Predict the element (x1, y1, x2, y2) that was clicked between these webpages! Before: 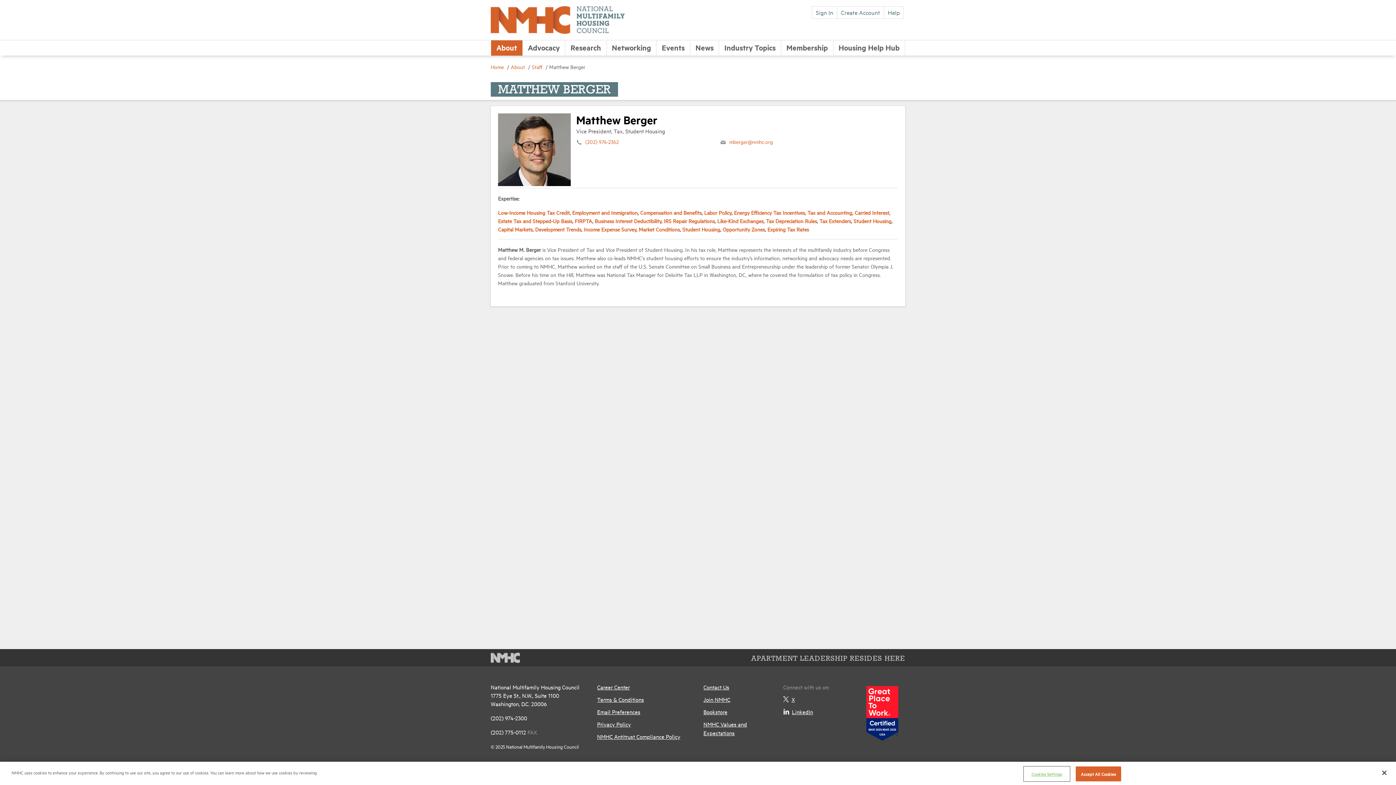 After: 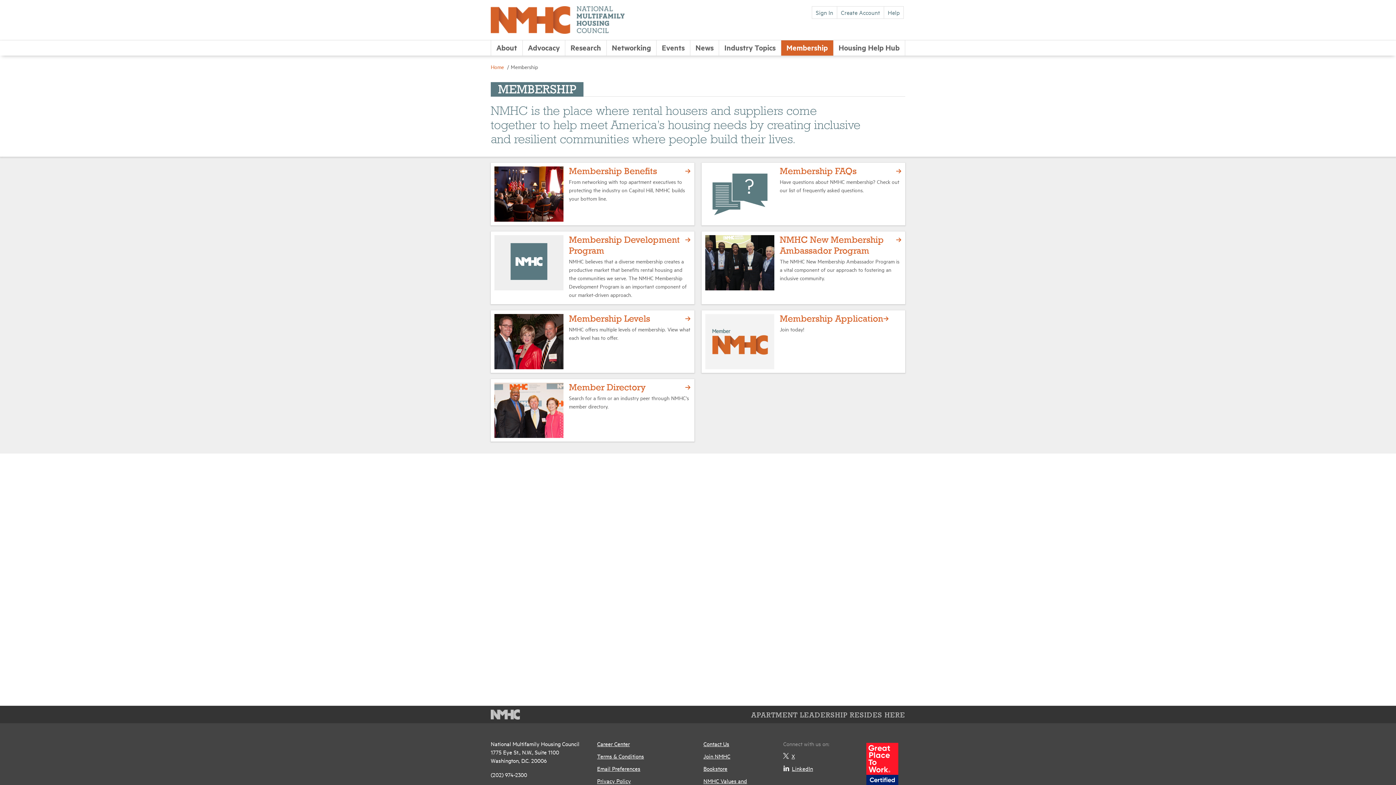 Action: bbox: (781, 40, 833, 55) label: Membership